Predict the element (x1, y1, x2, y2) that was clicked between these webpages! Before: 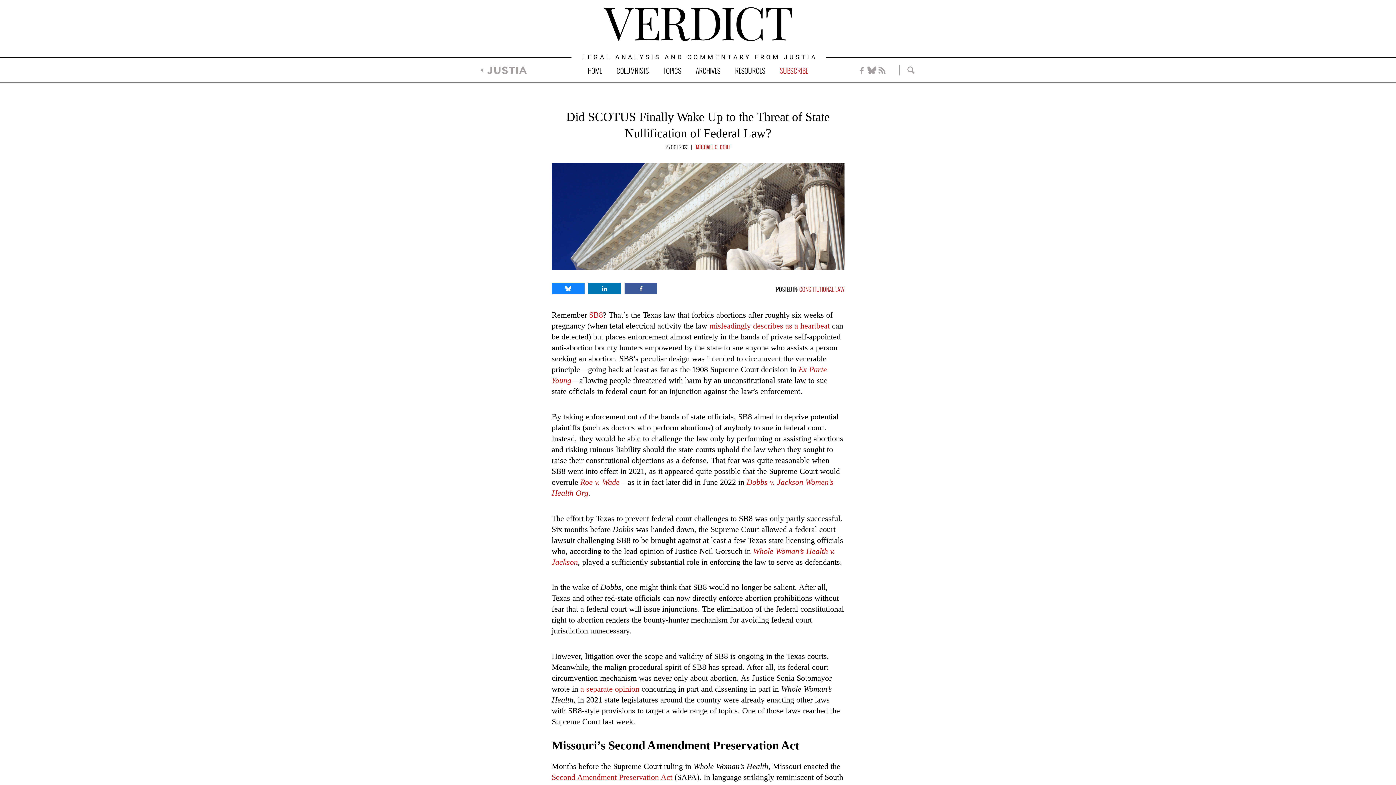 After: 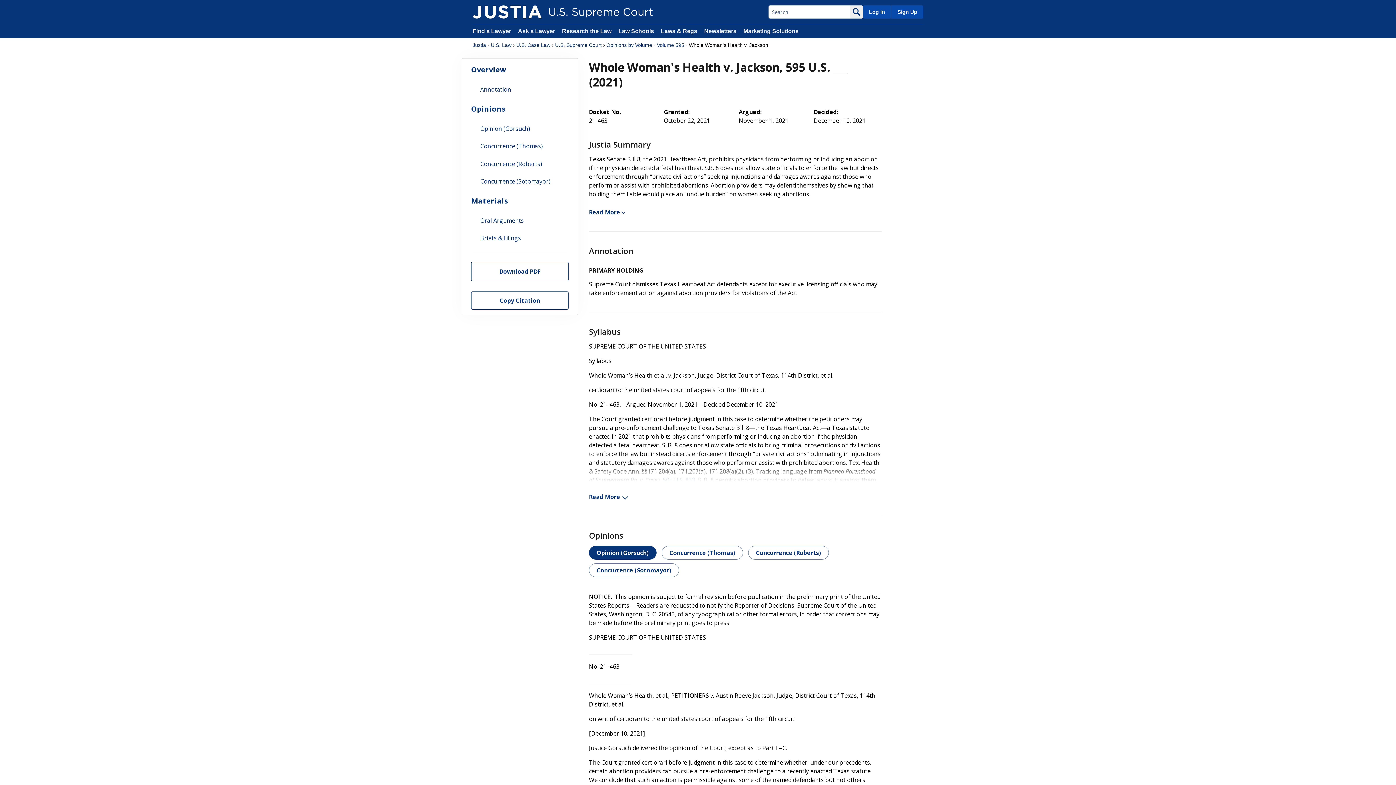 Action: bbox: (580, 684, 639, 693) label: a separate opinion